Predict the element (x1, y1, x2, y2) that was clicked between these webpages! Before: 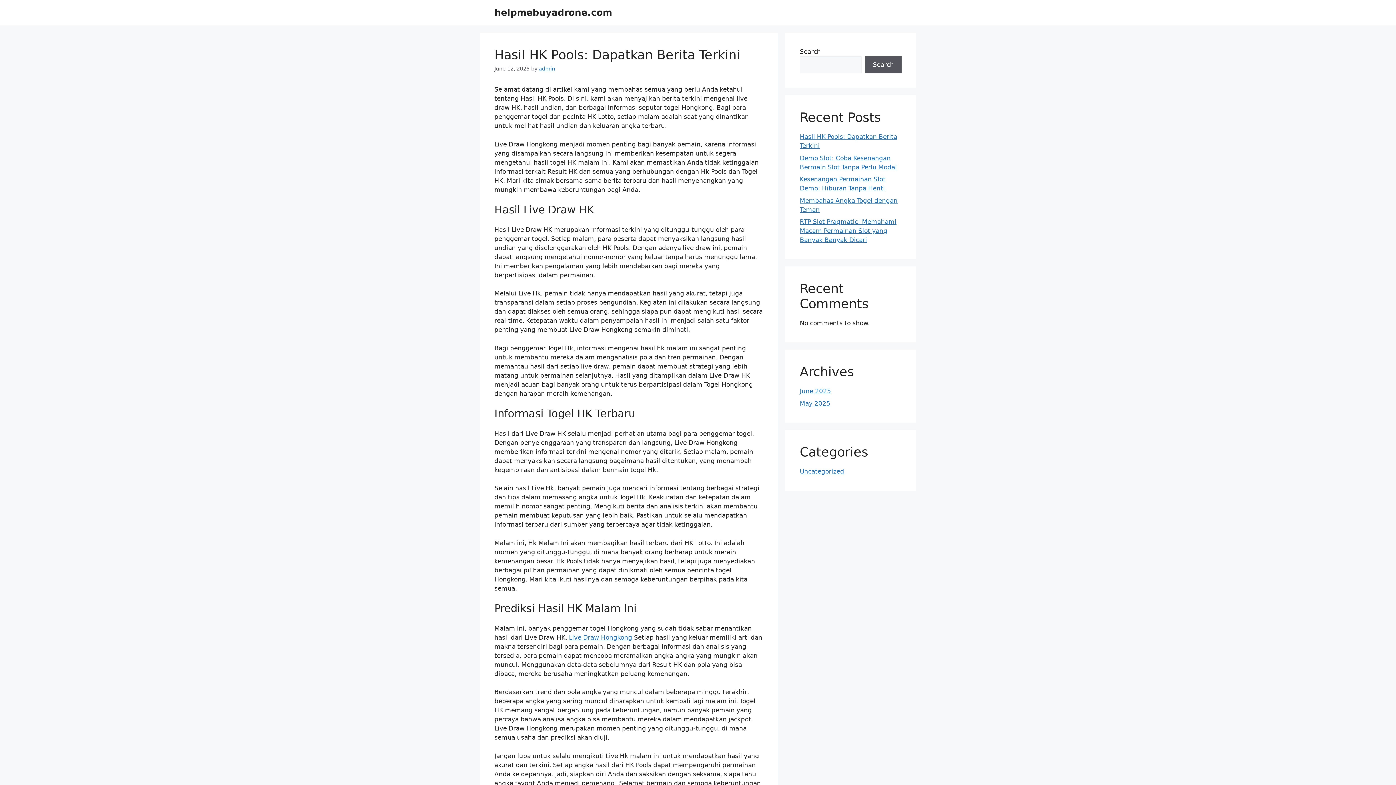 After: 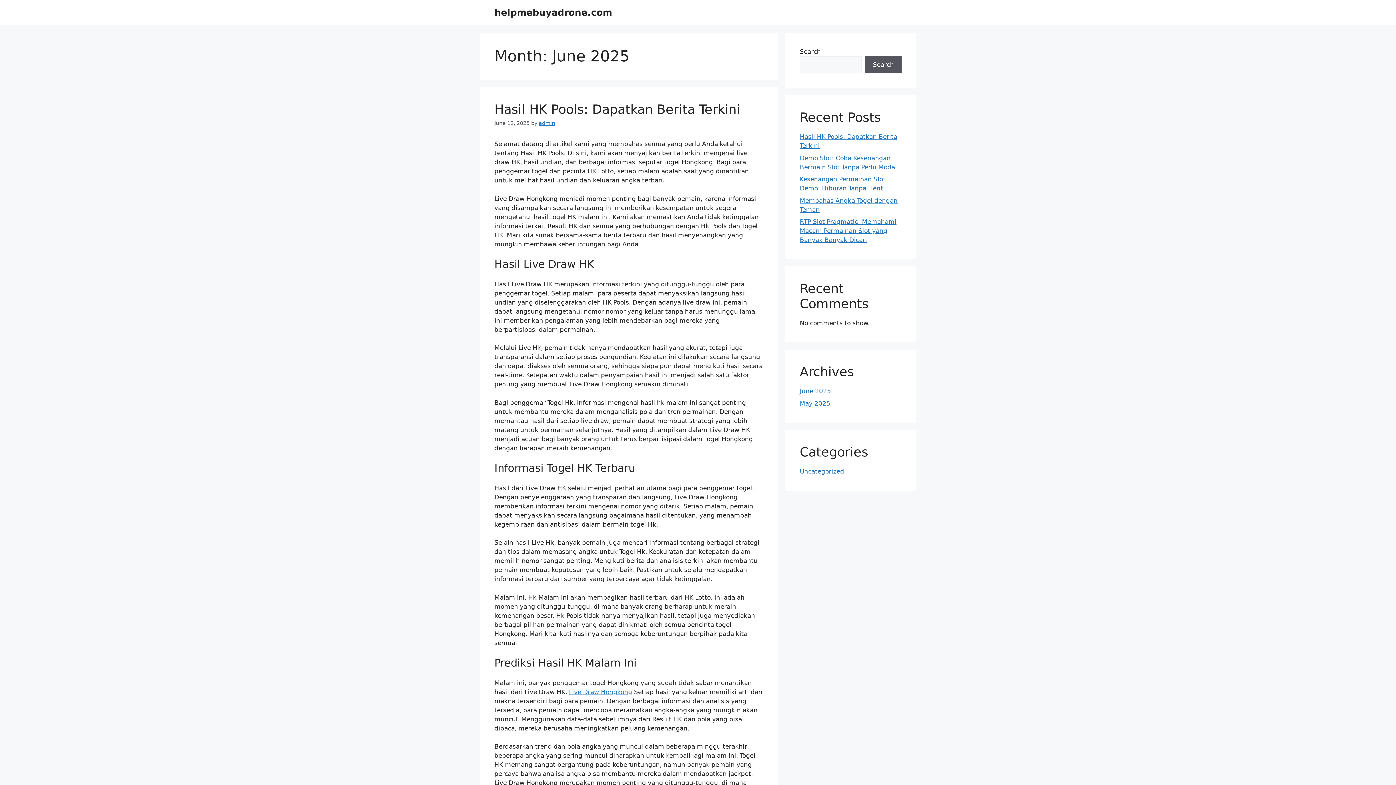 Action: label: June 2025 bbox: (800, 387, 831, 394)